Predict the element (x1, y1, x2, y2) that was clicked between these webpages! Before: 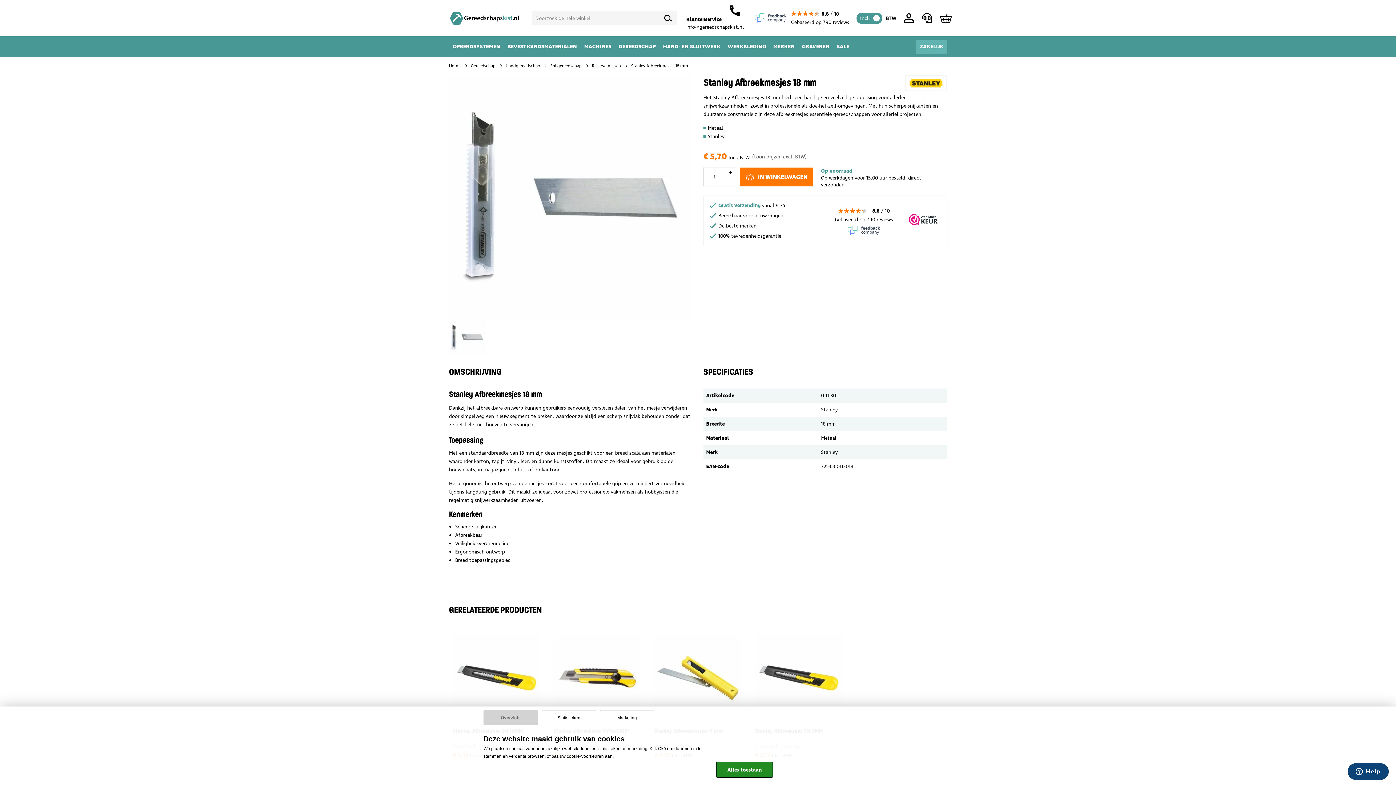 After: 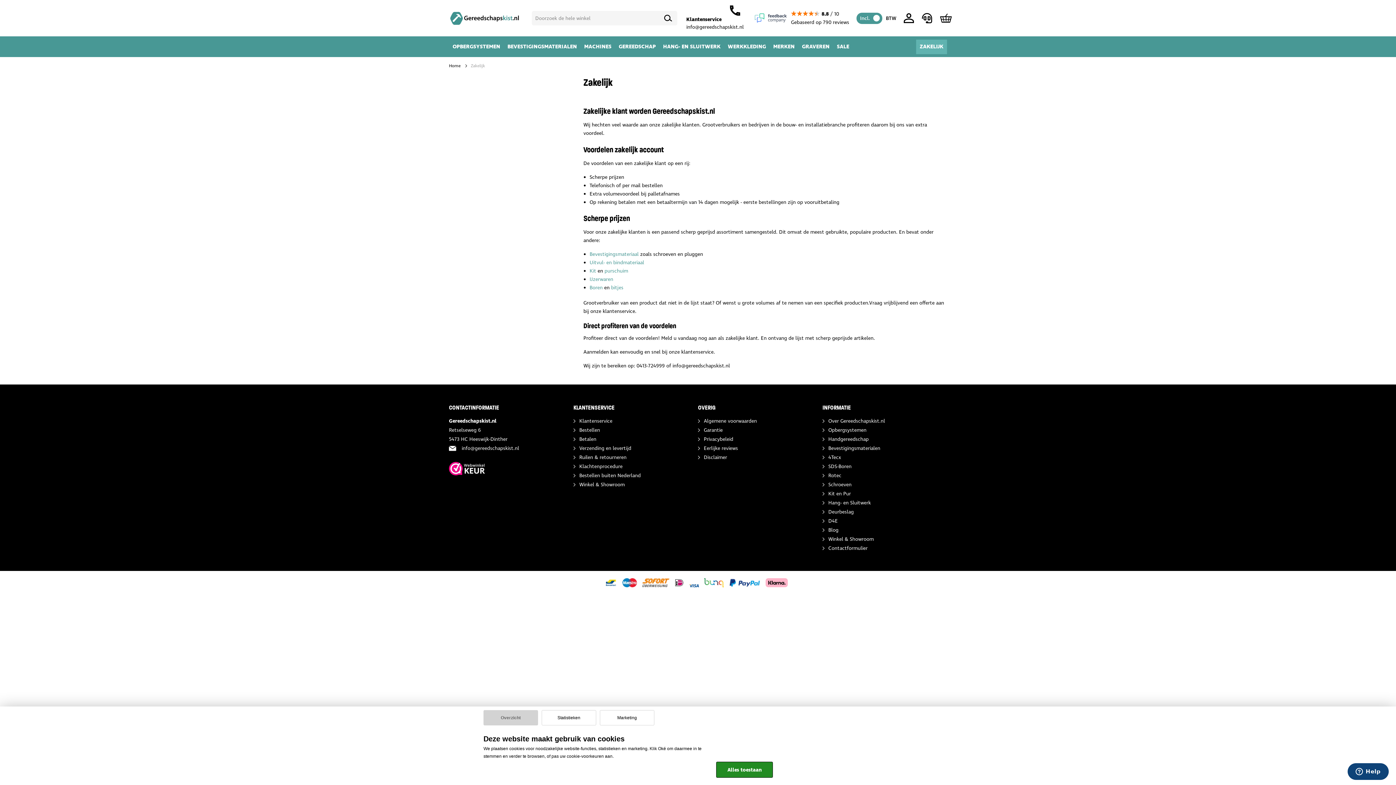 Action: label: ZAKELIJK bbox: (916, 39, 947, 54)